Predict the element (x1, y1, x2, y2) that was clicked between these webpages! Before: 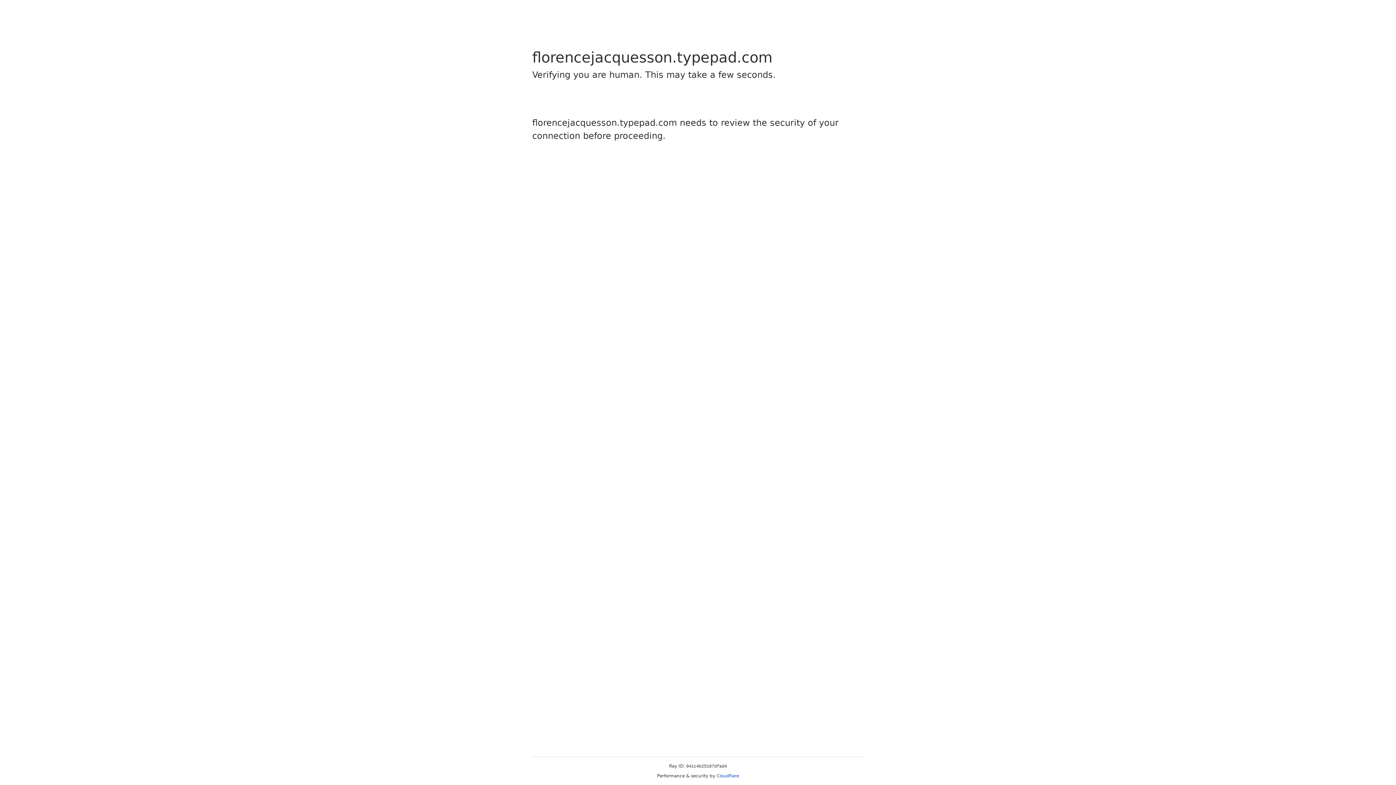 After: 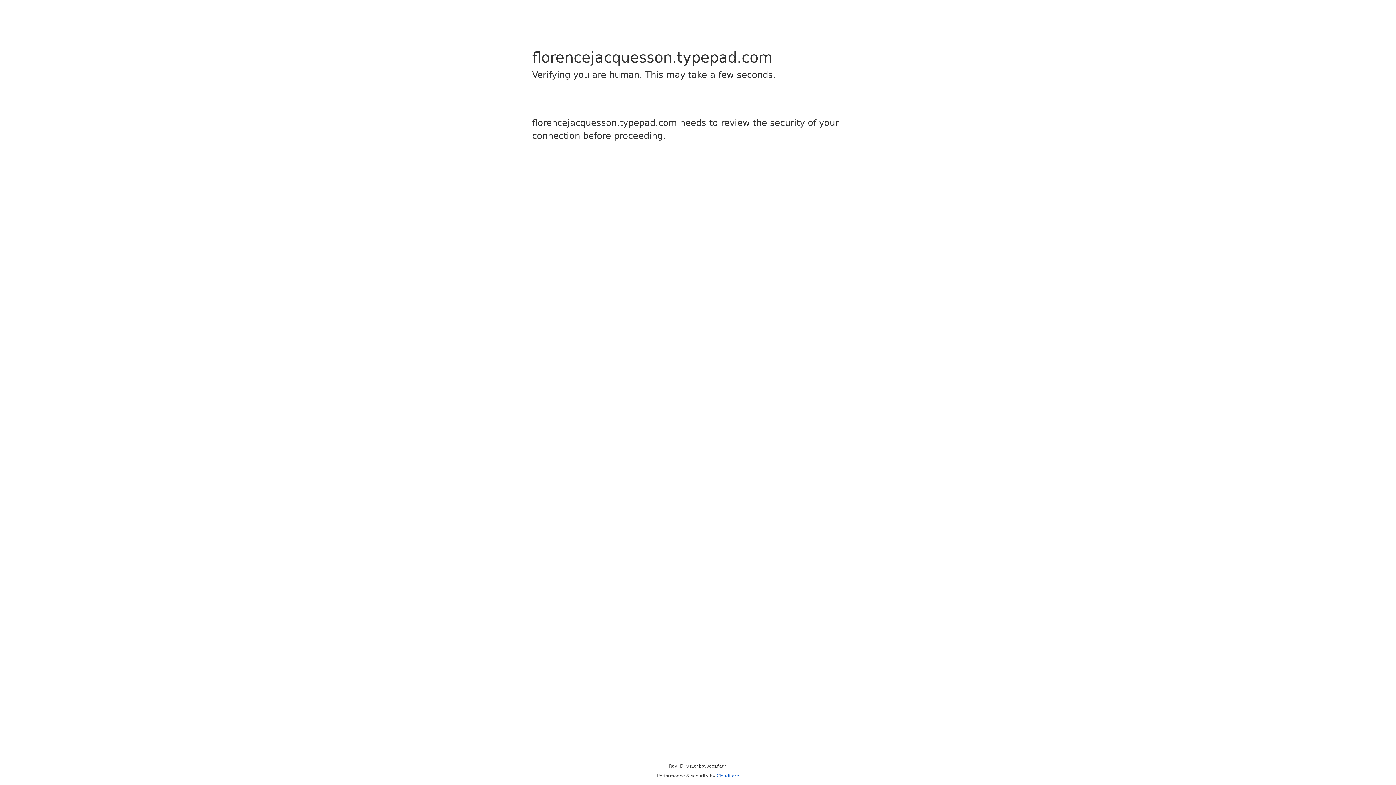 Action: bbox: (716, 773, 739, 778) label: Cloudflare